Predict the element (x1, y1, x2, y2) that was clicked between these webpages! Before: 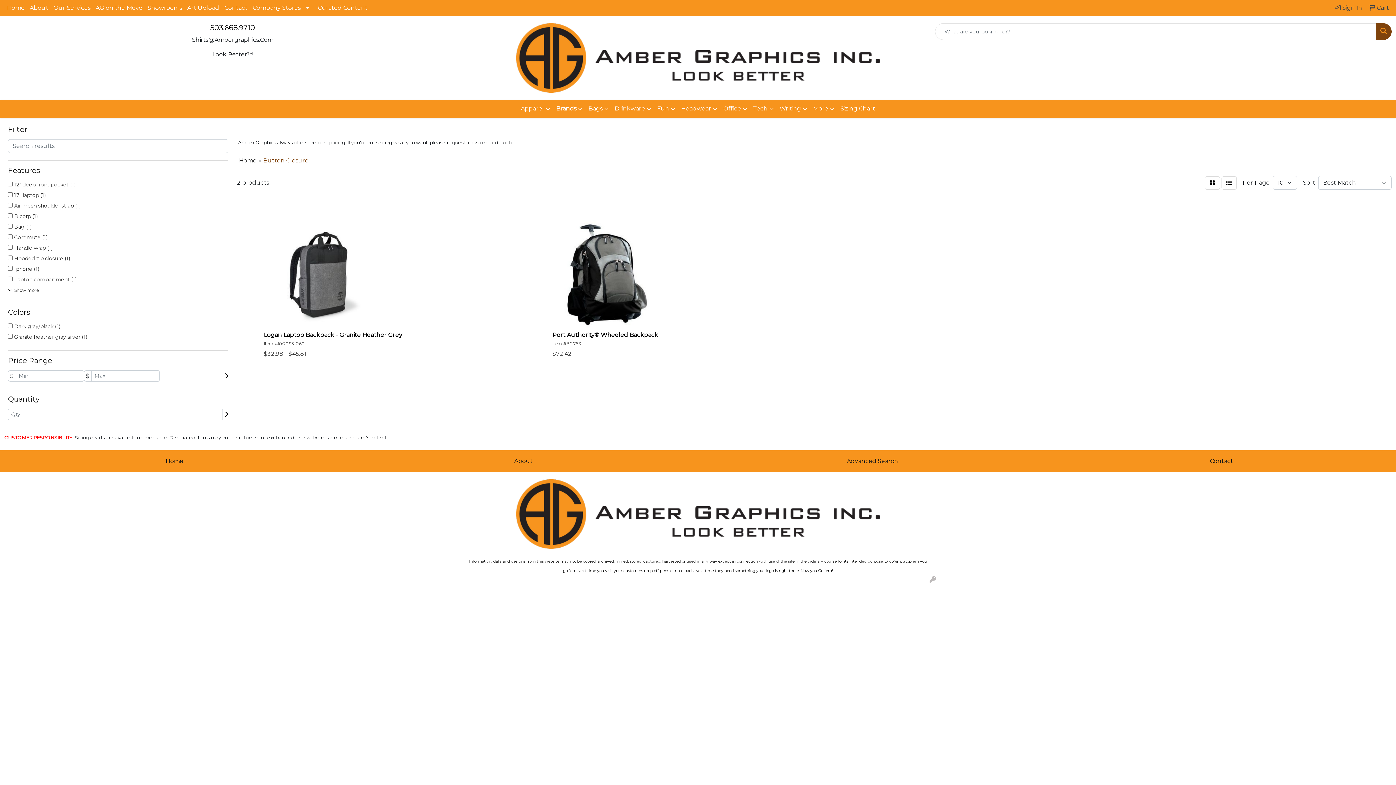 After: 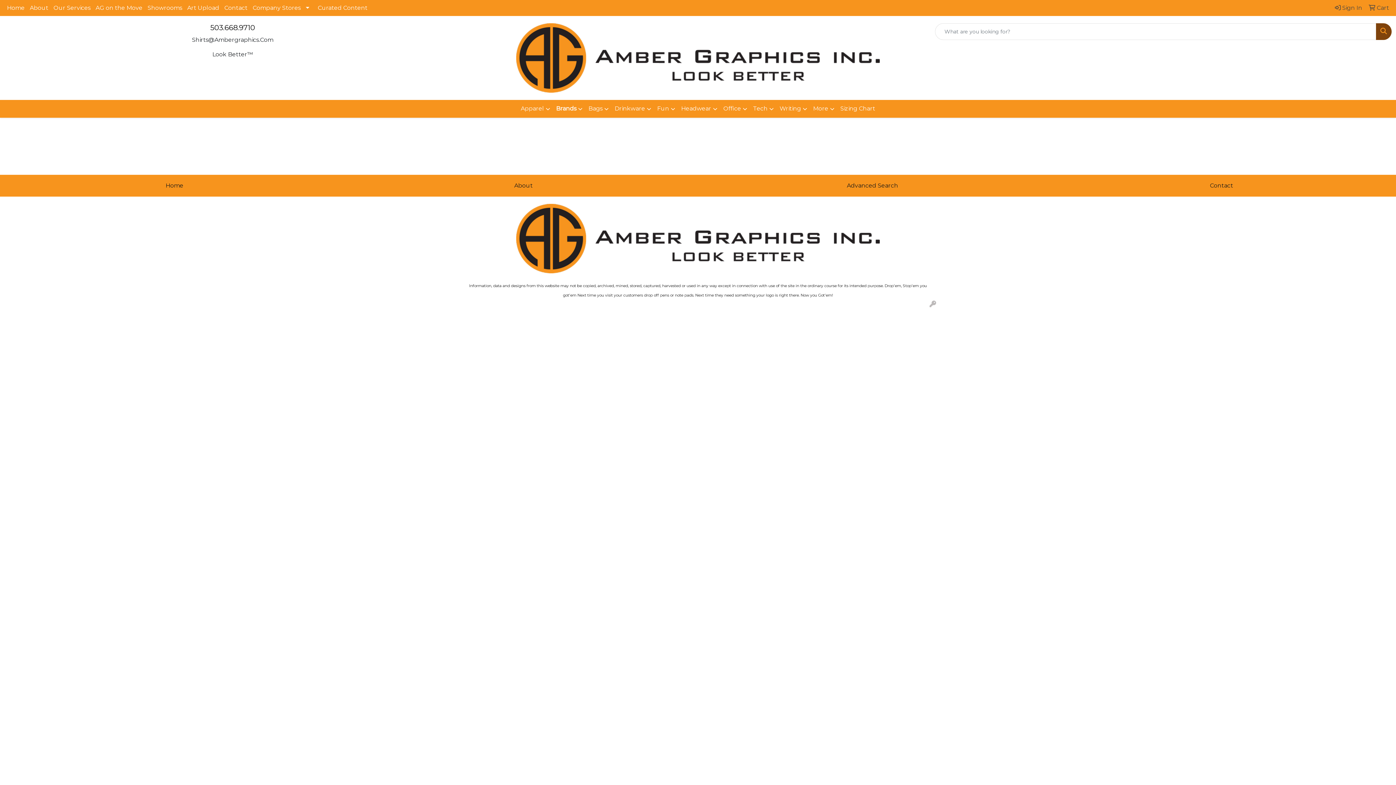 Action: label: Advanced Search bbox: (702, 456, 1042, 466)